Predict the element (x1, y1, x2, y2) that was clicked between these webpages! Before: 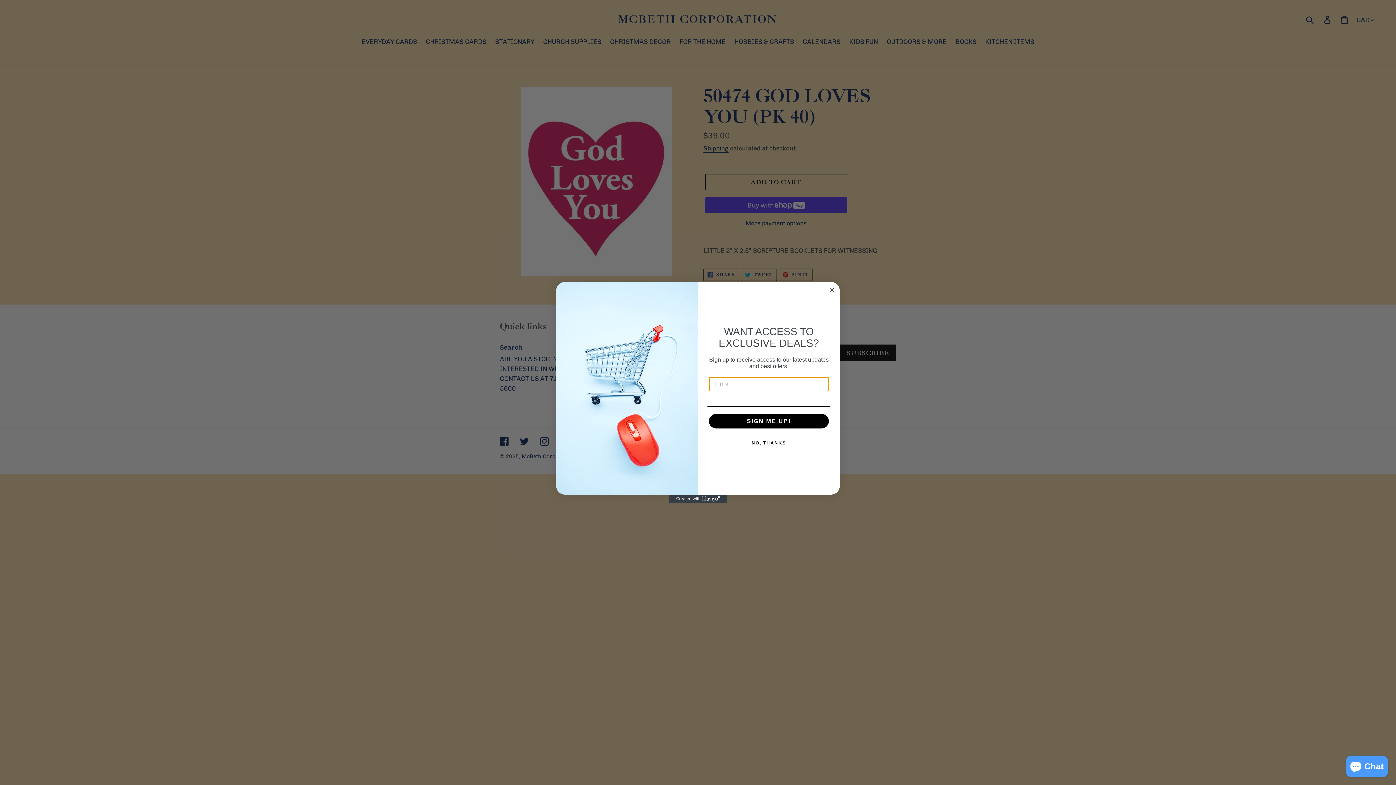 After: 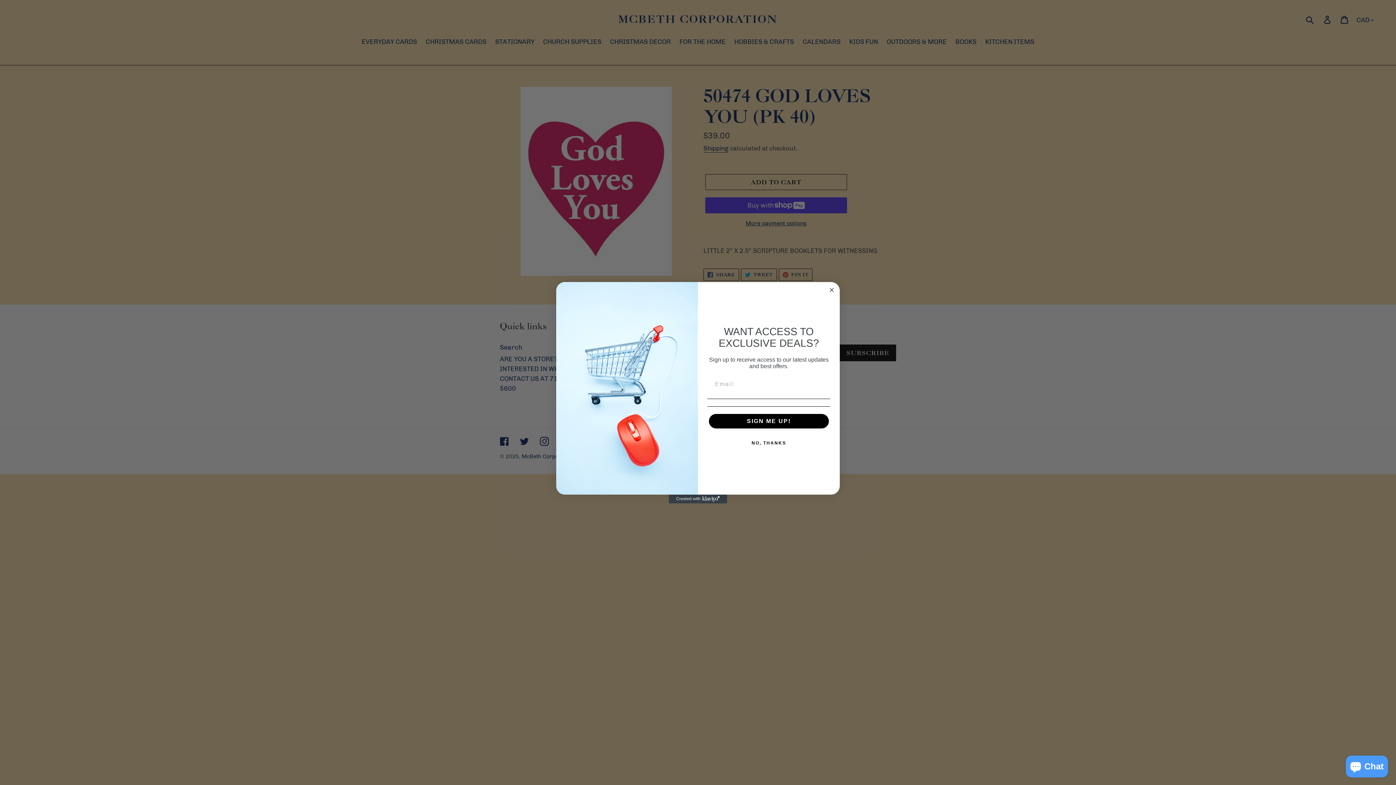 Action: label: Created with Klaviyo - opens in a new tab bbox: (669, 494, 727, 503)